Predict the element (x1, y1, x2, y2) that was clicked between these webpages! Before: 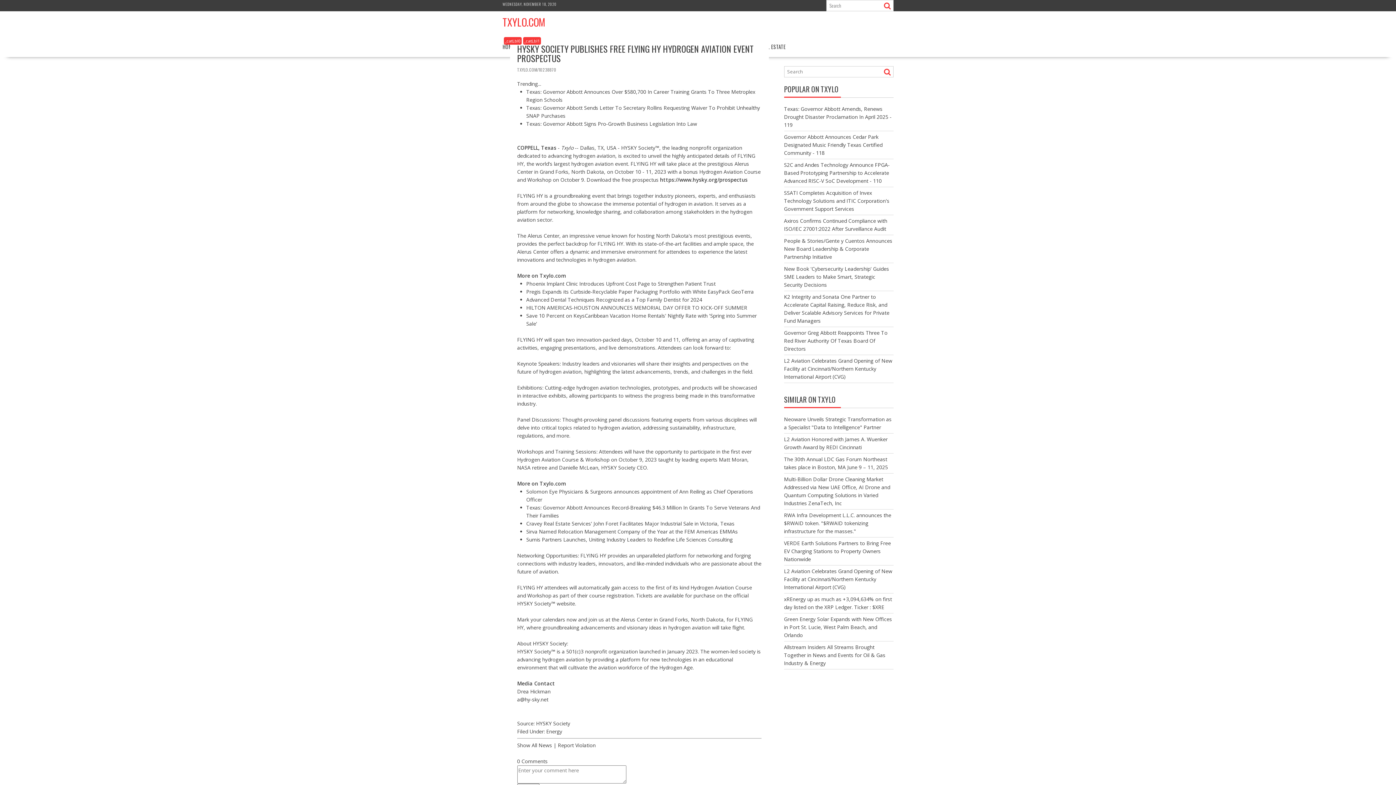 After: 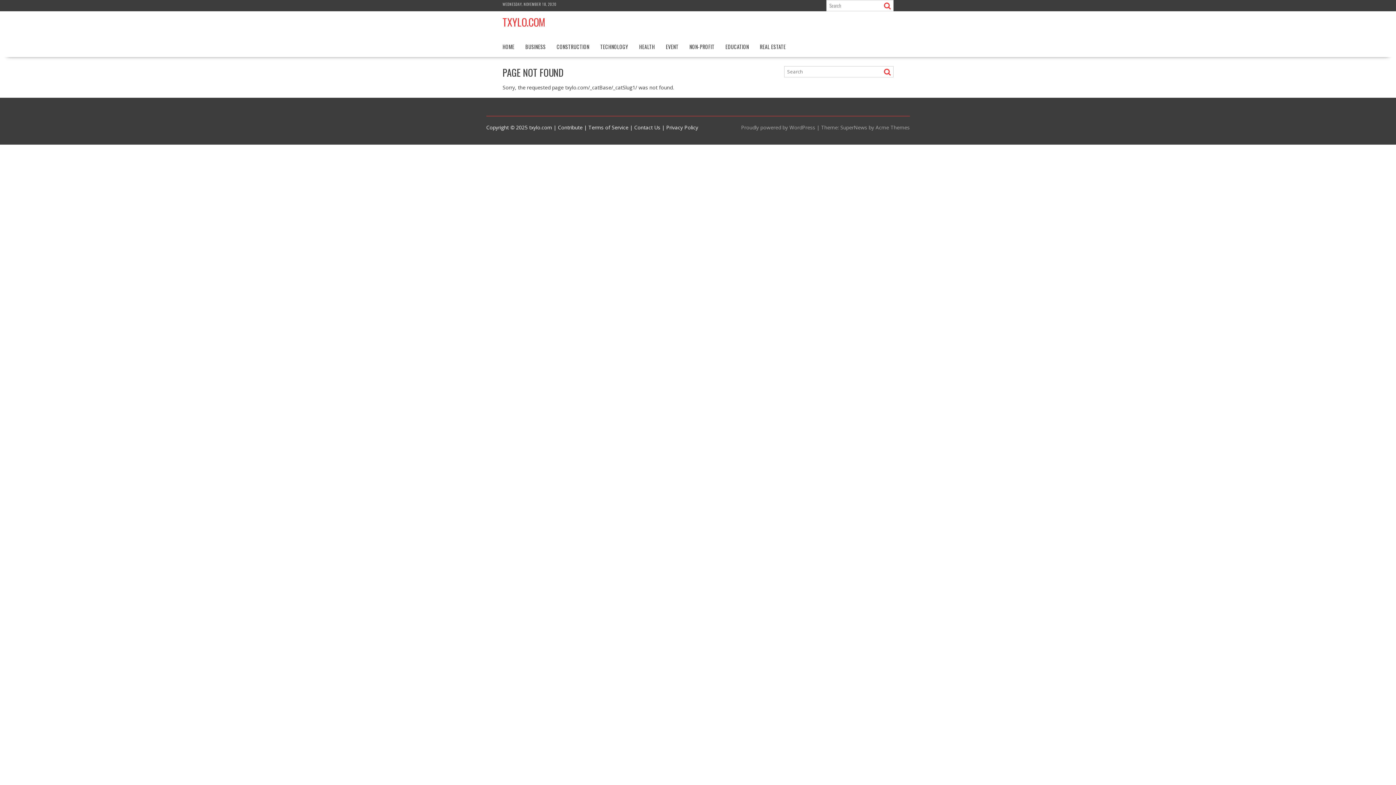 Action: bbox: (523, 37, 540, 44) label: _catLbl1